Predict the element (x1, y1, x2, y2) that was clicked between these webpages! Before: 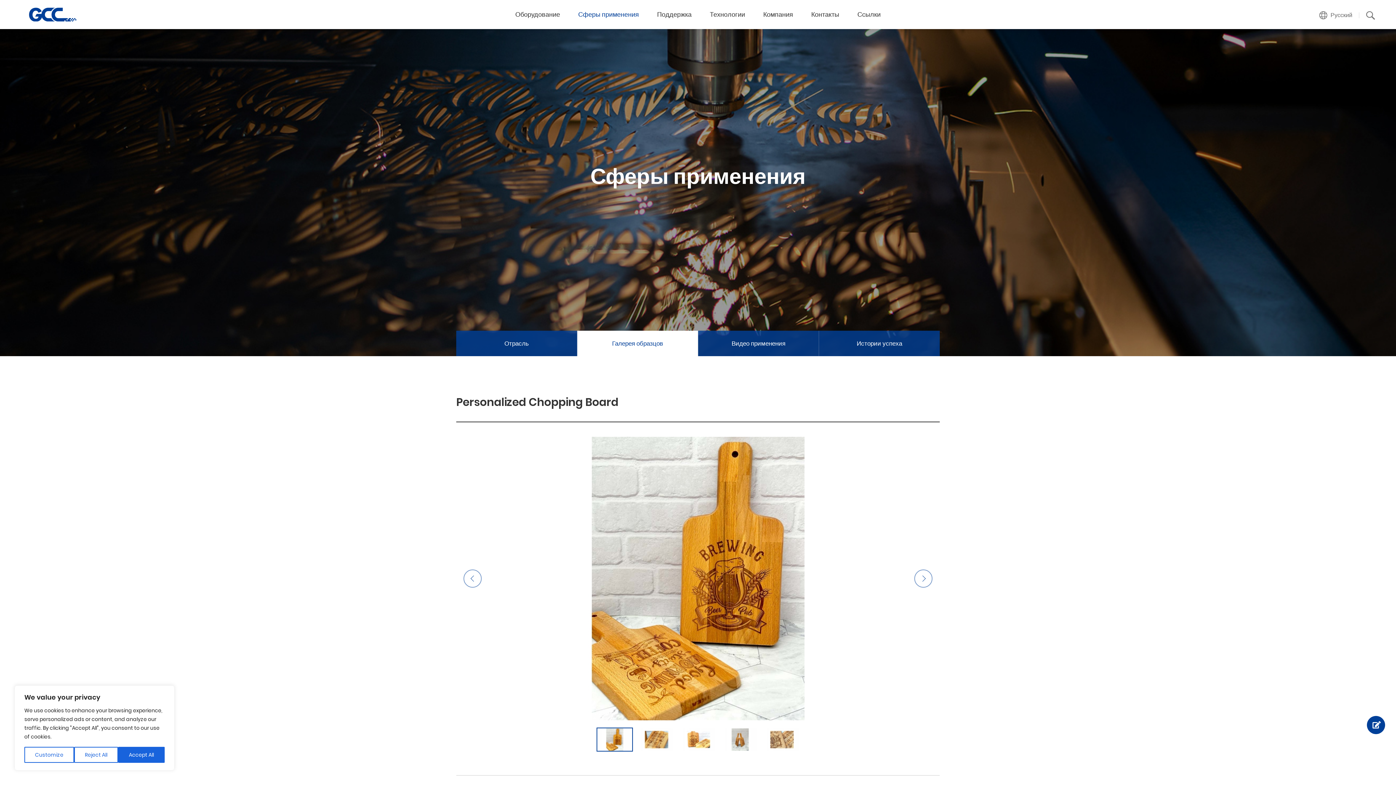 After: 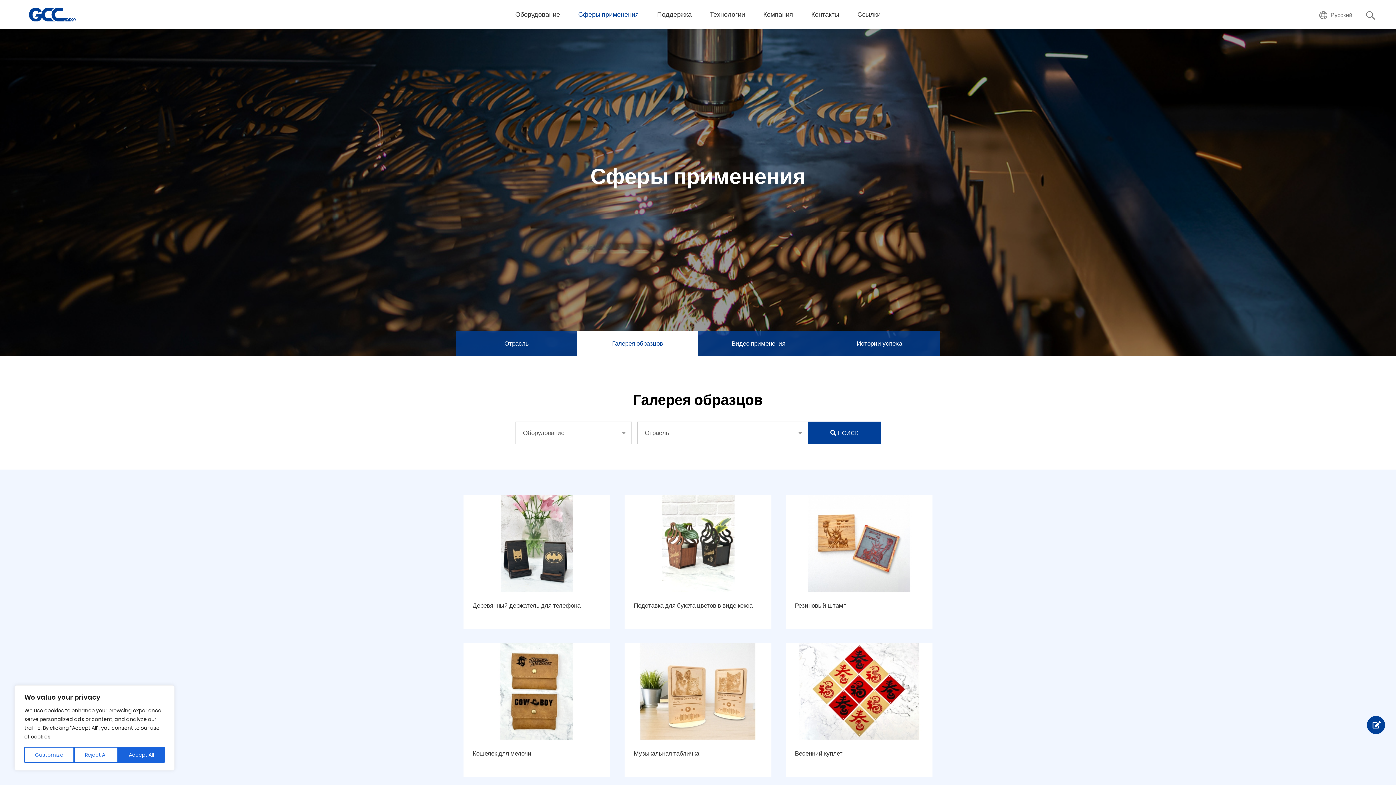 Action: label: Галерея образцов bbox: (577, 330, 698, 356)